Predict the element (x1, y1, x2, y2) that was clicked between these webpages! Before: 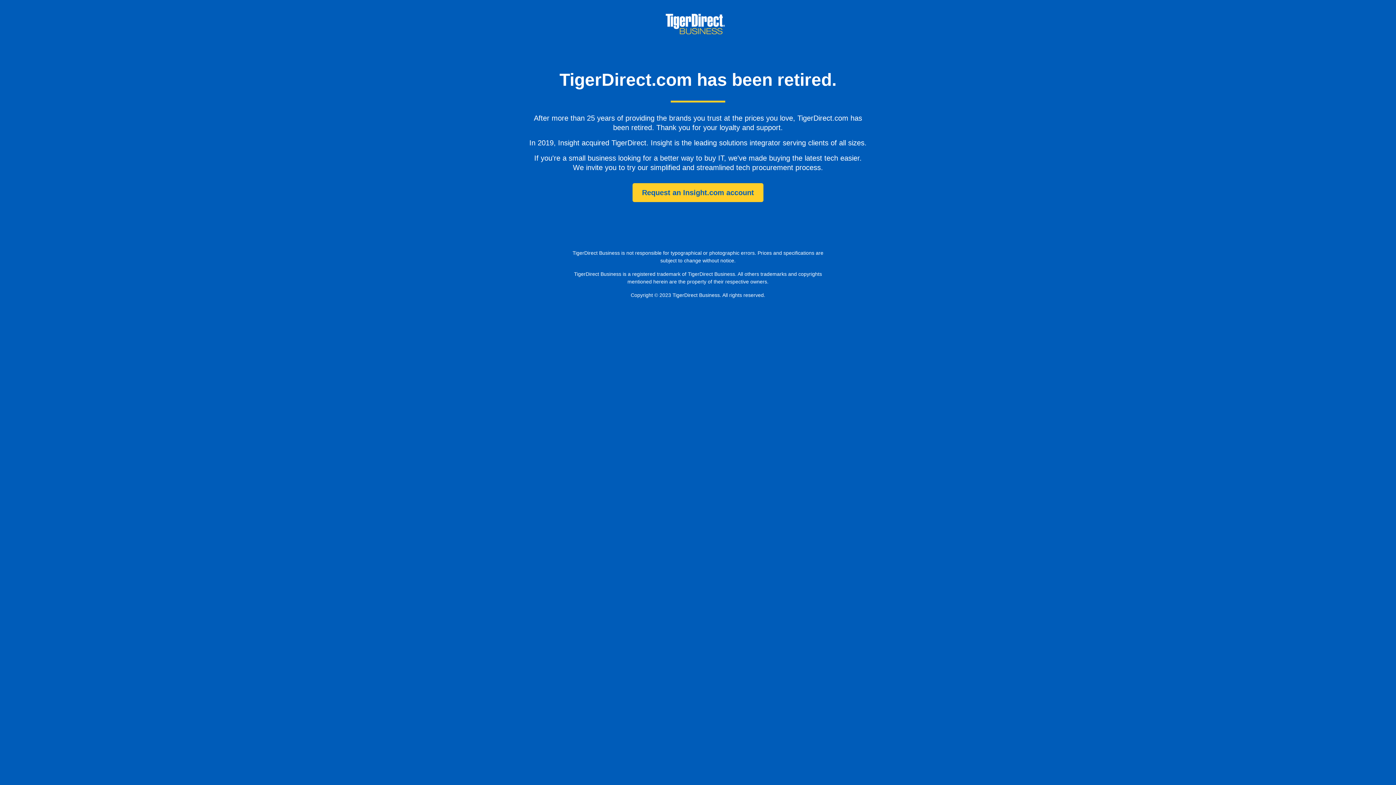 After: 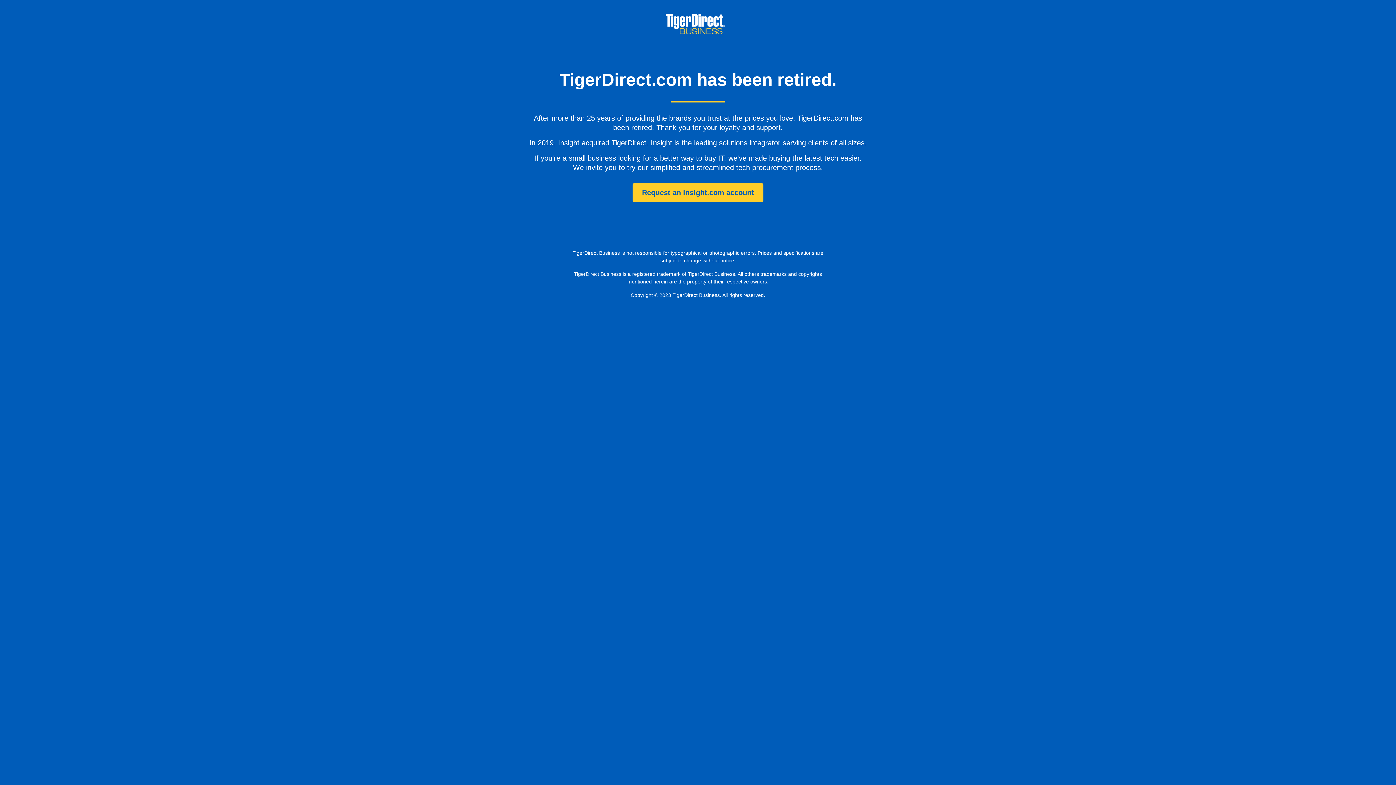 Action: bbox: (660, 20, 736, 26)